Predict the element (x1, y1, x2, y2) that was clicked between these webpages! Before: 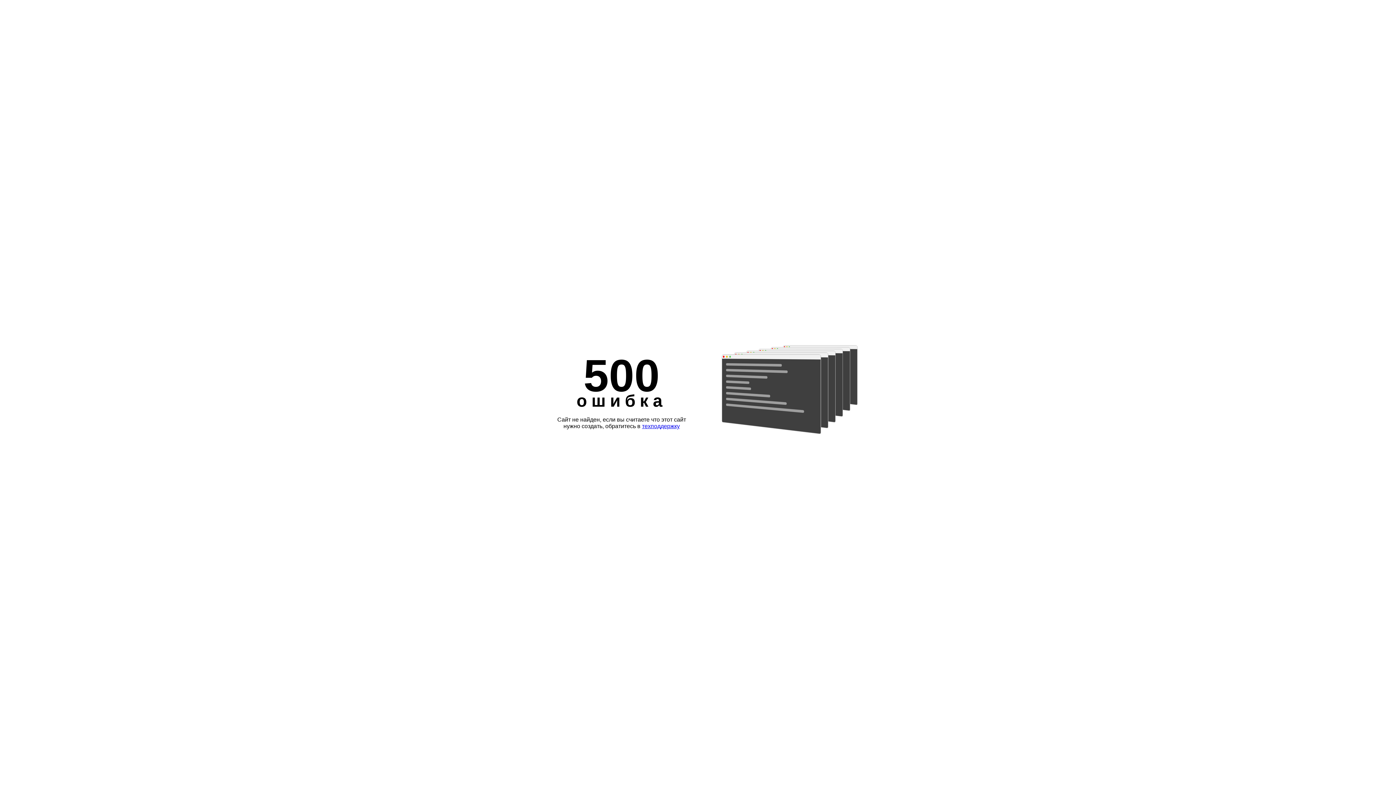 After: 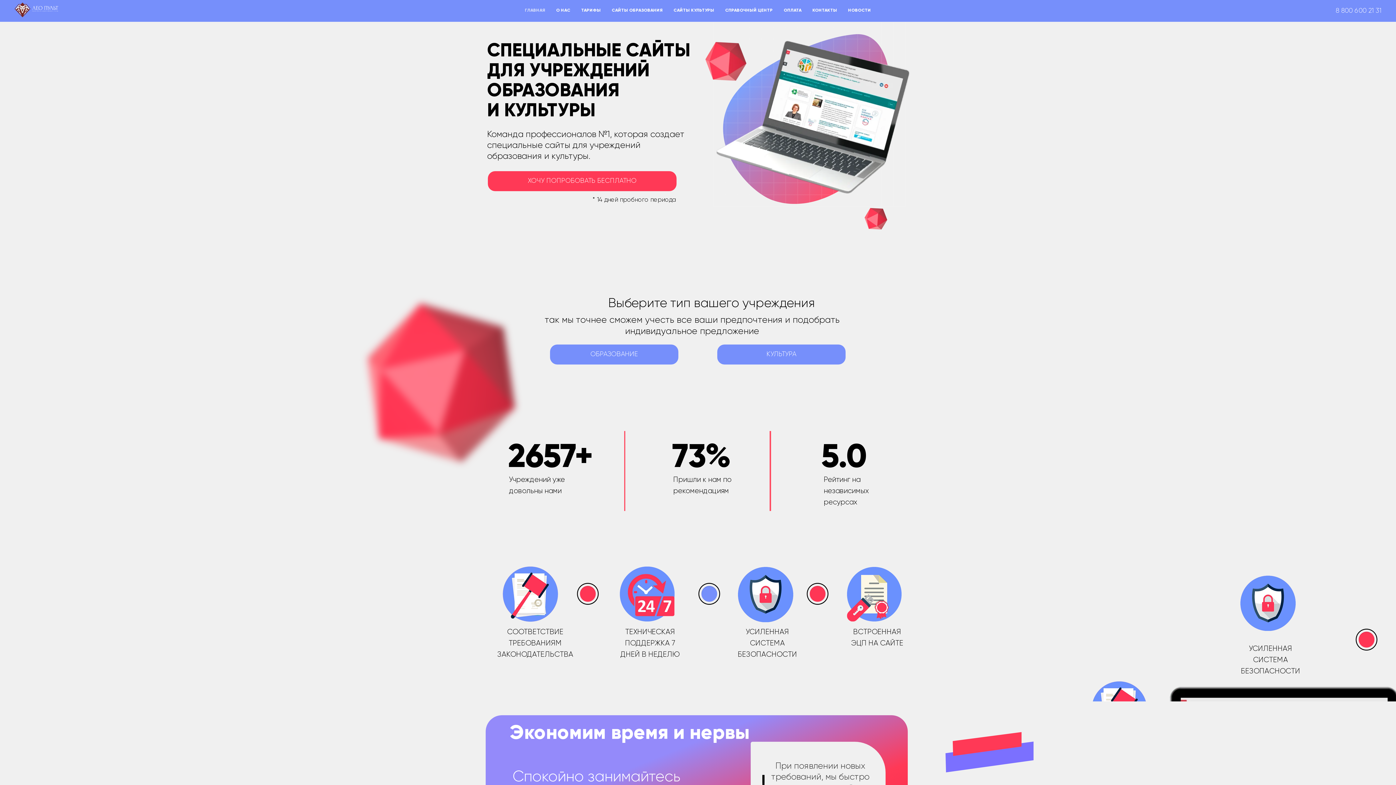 Action: bbox: (642, 423, 680, 429) label: техподдержку